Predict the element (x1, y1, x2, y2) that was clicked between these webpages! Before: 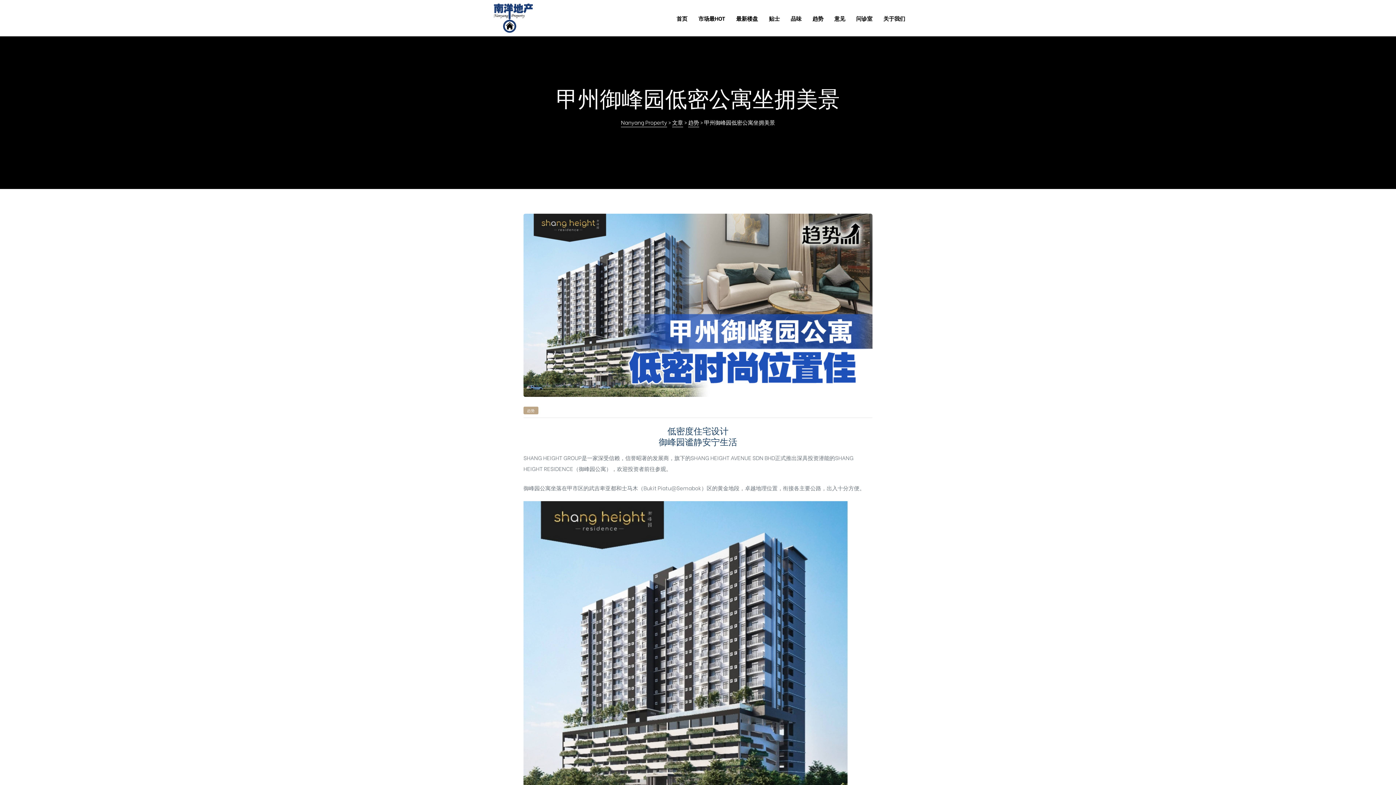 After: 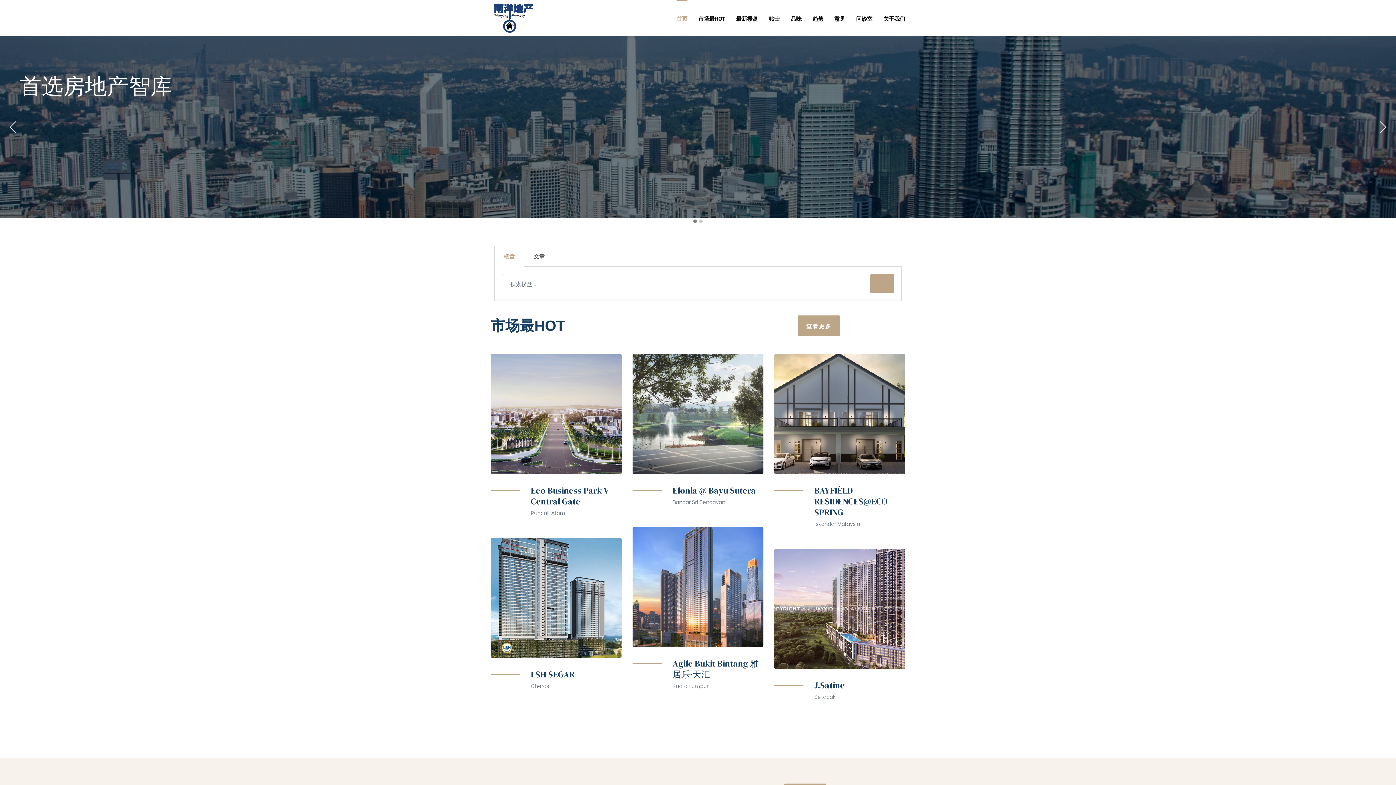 Action: bbox: (490, 1, 536, 34)